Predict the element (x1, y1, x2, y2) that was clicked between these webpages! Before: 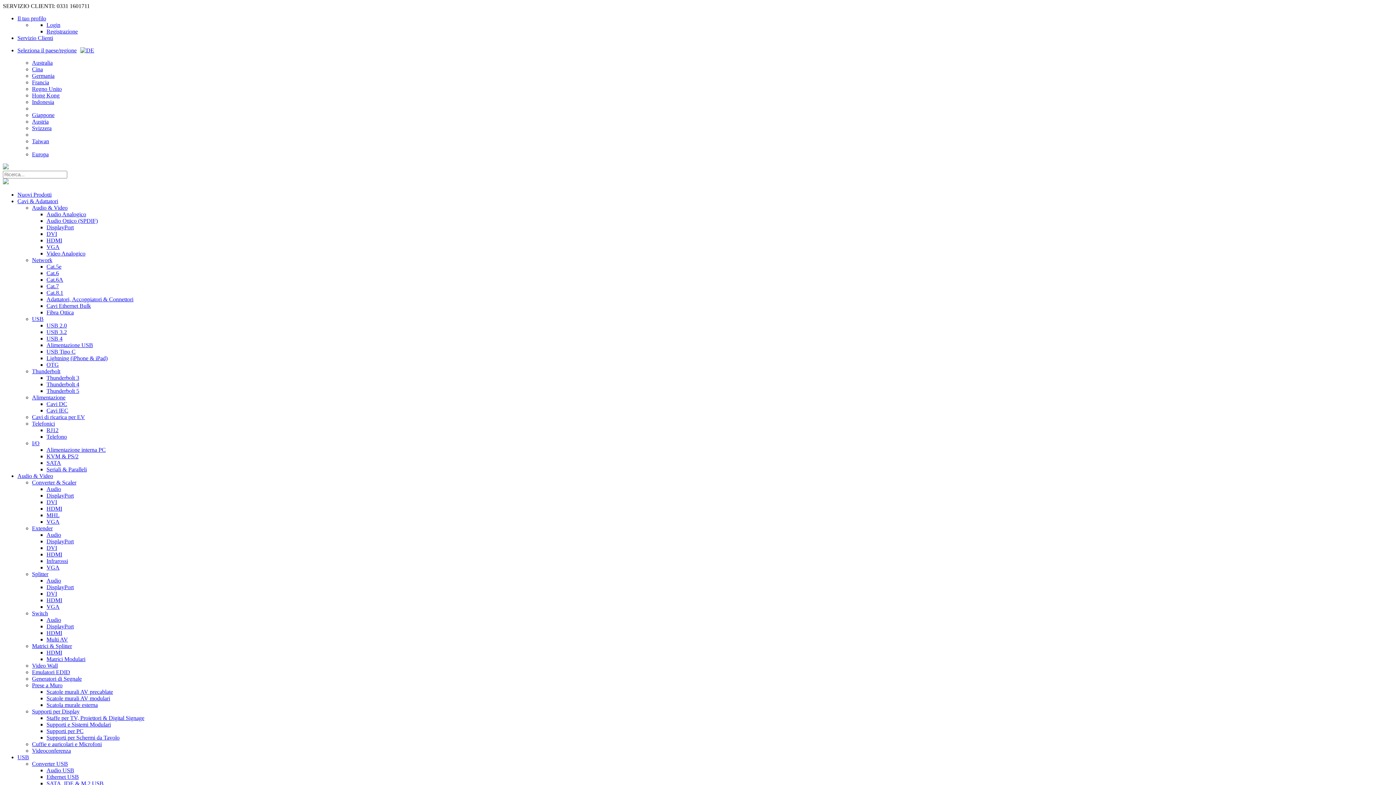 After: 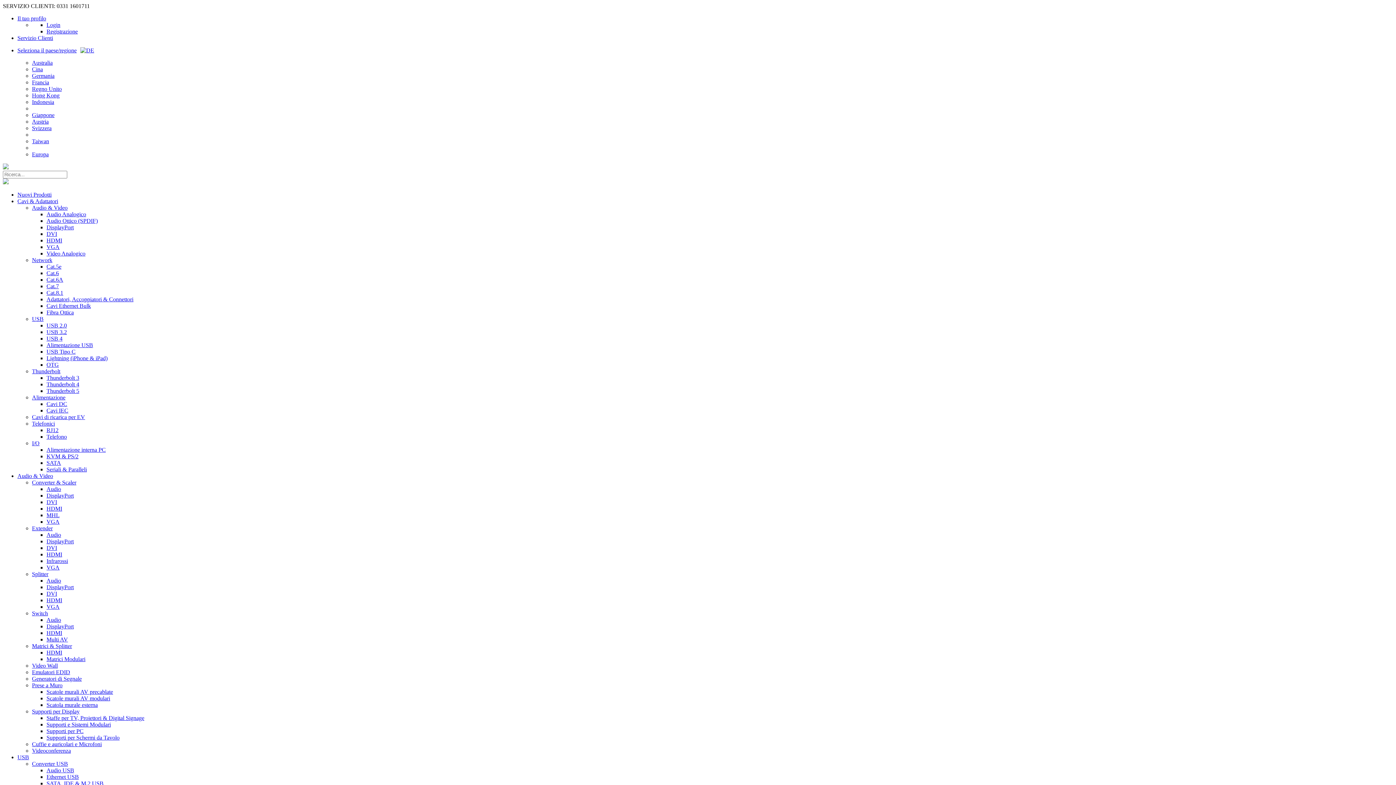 Action: bbox: (46, 355, 107, 361) label: Lightning (iPhone & iPad)